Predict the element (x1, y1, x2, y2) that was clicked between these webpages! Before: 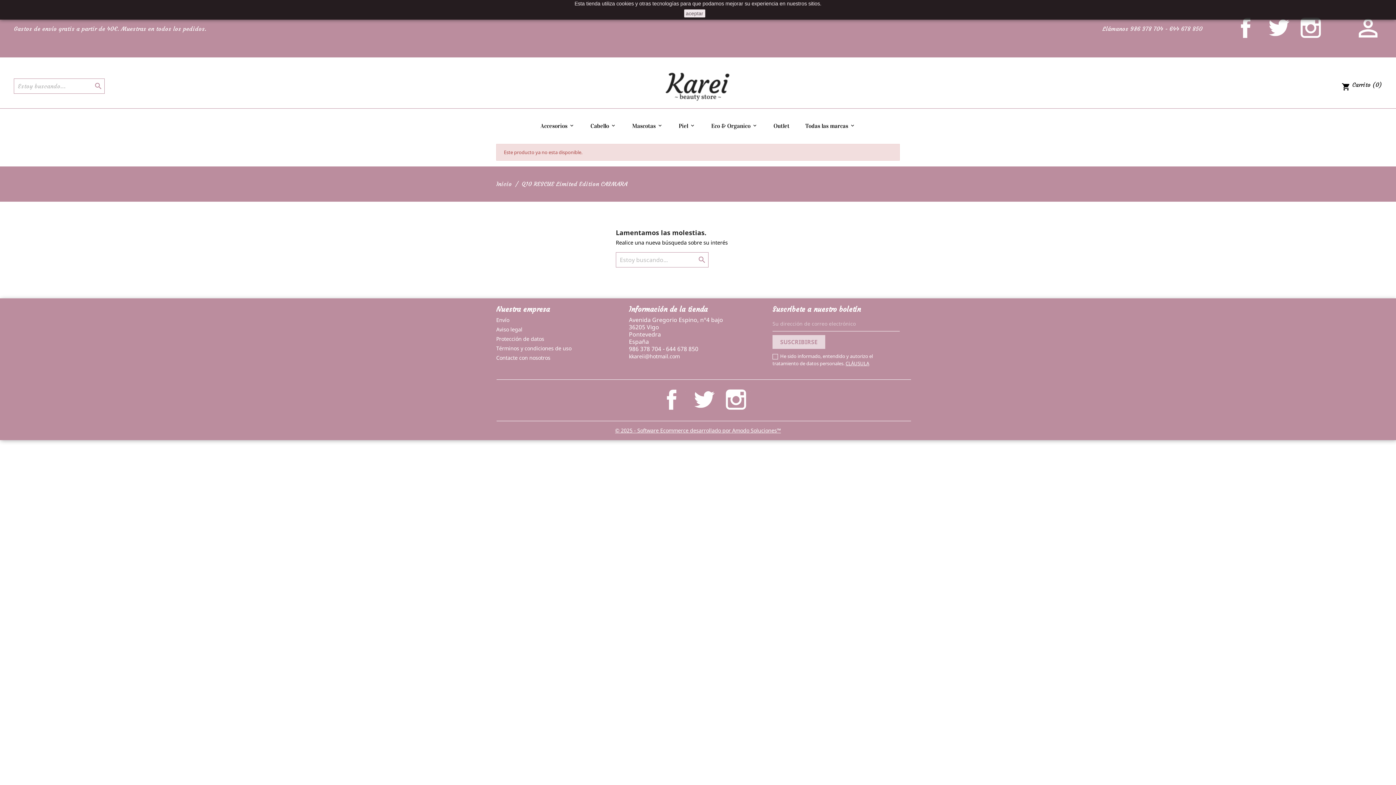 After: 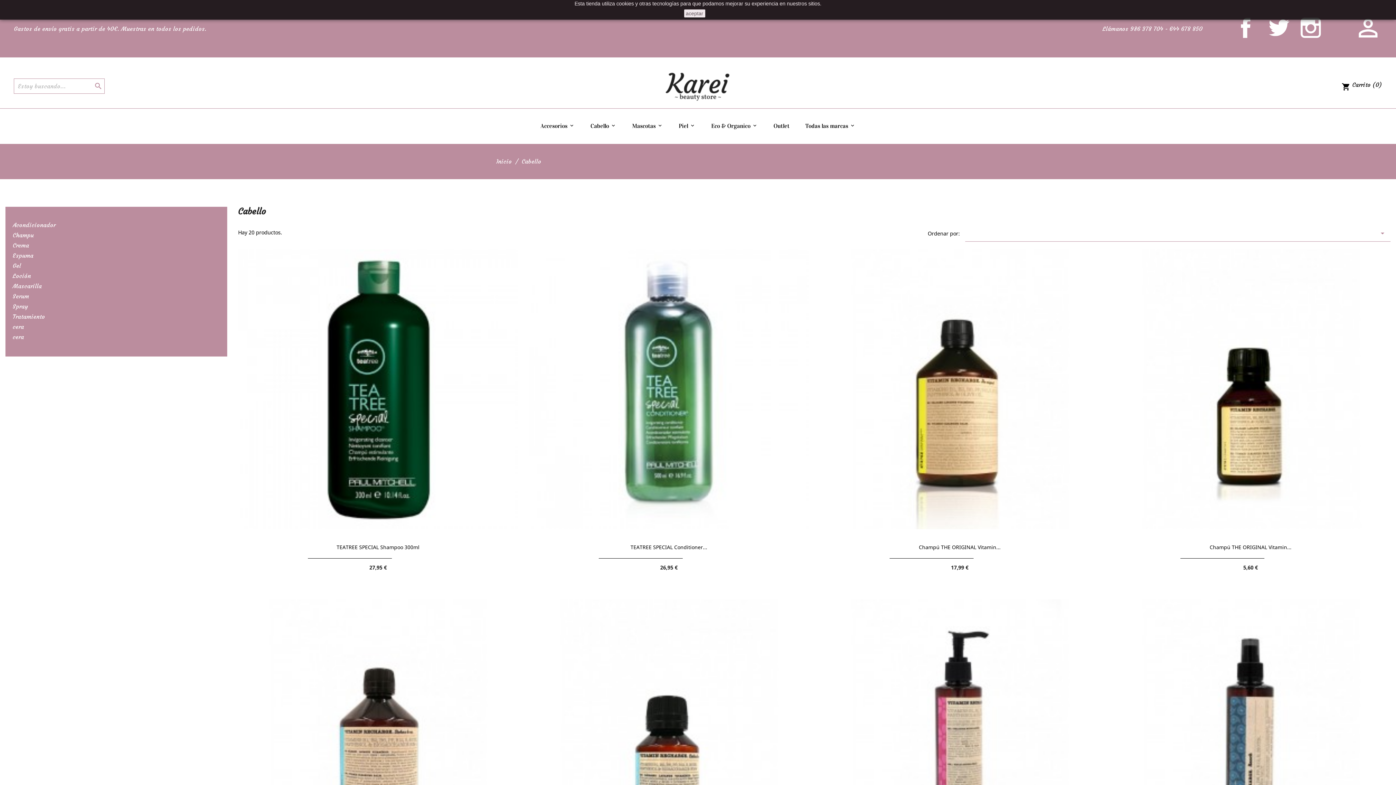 Action: label: Cabello keyboard_arrow_down bbox: (583, 108, 623, 143)